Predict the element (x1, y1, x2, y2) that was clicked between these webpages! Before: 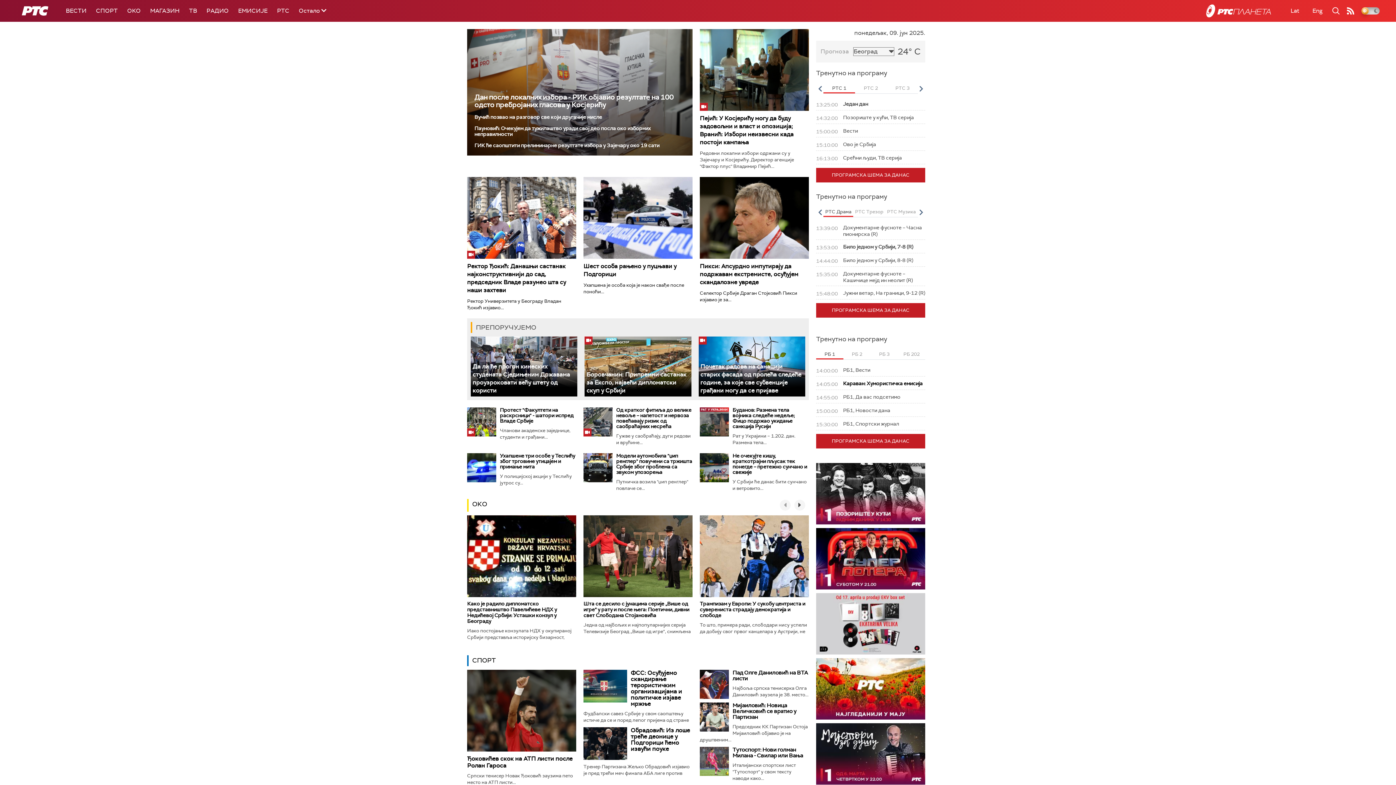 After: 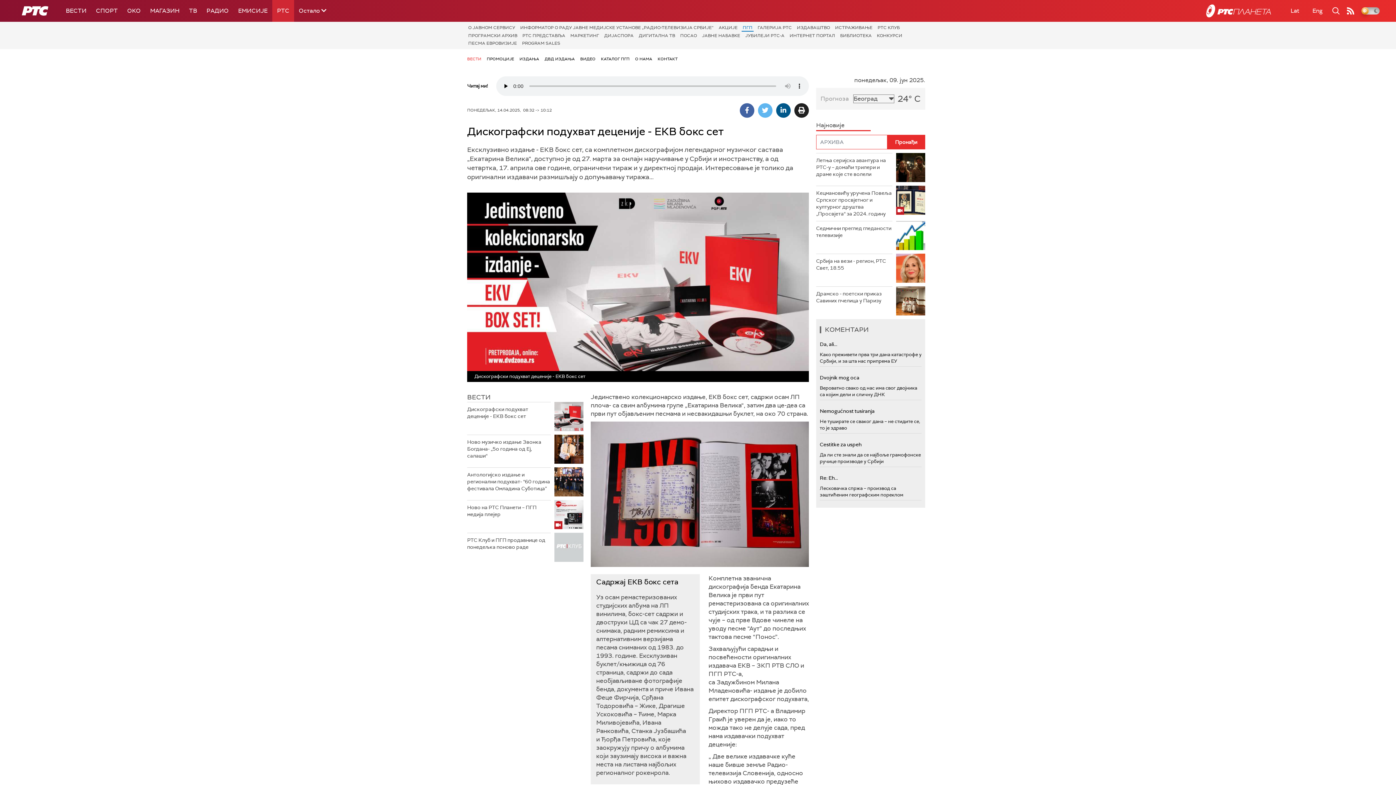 Action: bbox: (816, 593, 925, 654)